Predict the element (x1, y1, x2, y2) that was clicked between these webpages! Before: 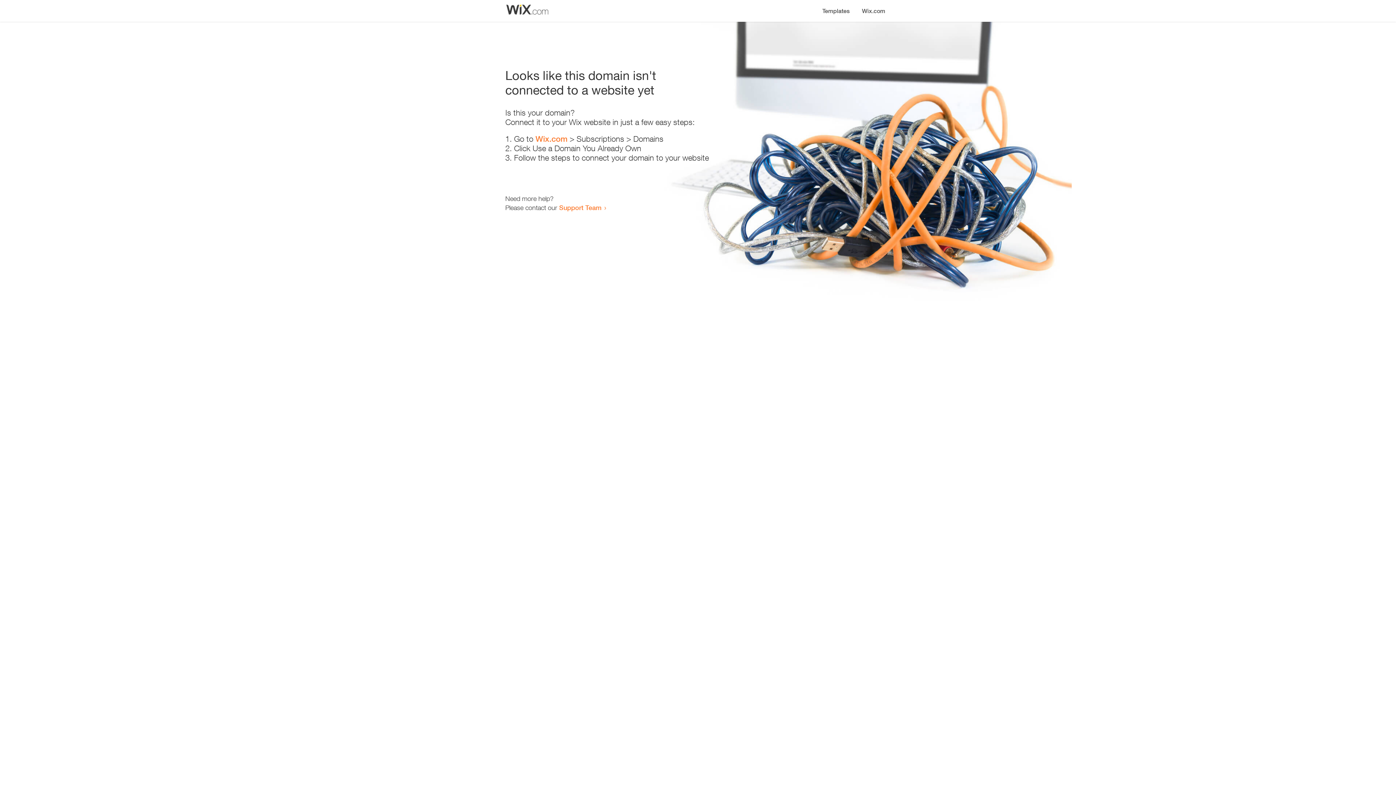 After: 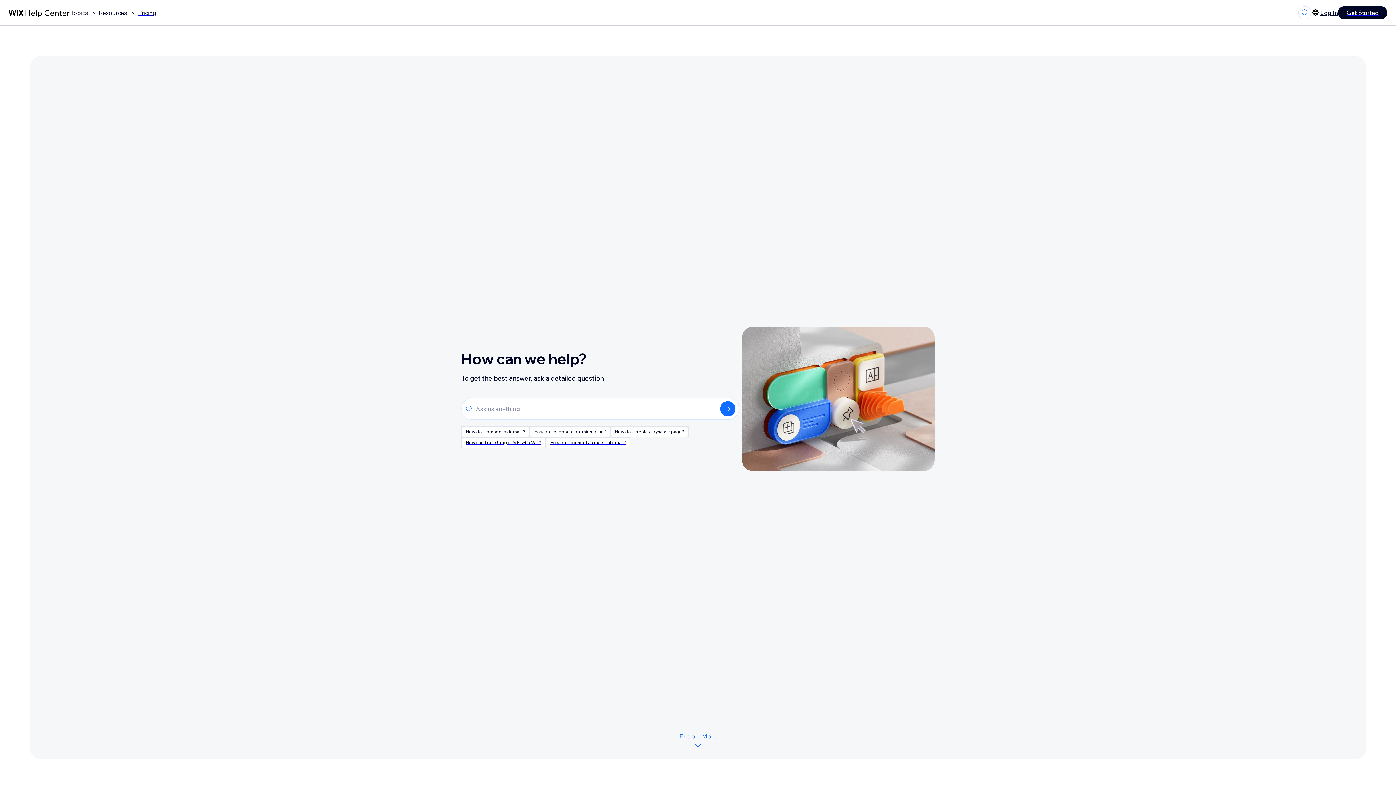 Action: label: Support Team bbox: (559, 203, 601, 211)